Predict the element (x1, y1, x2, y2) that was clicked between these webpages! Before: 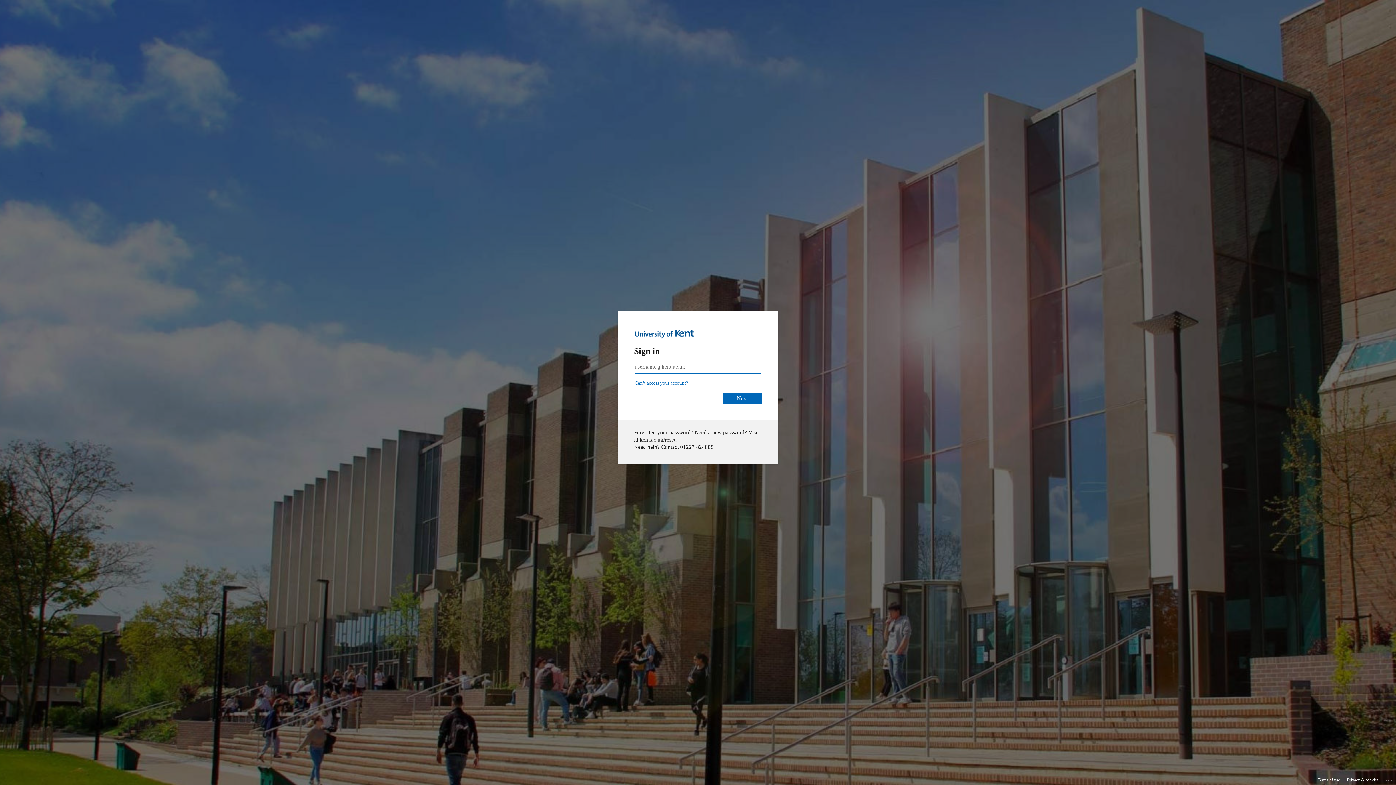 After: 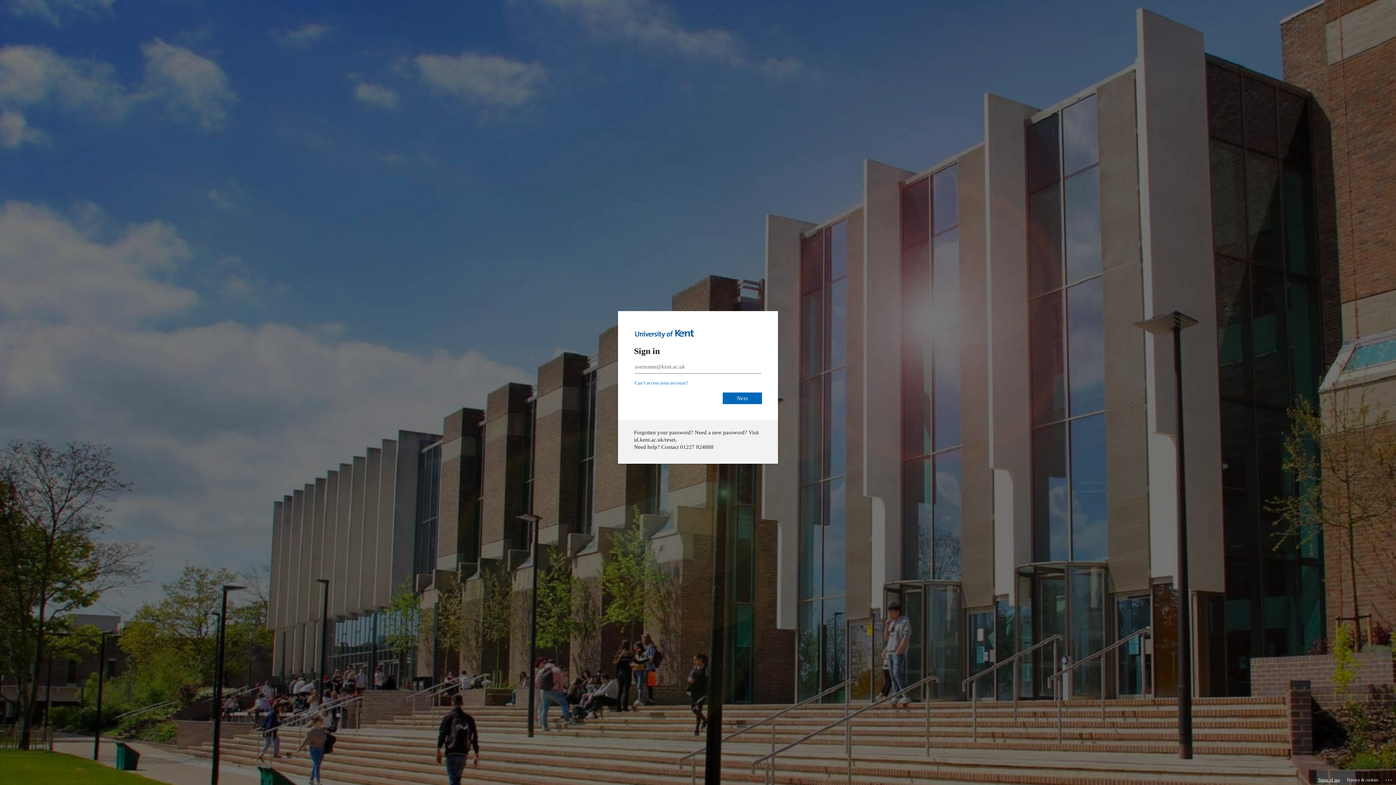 Action: bbox: (1318, 775, 1340, 785) label: Terms of use